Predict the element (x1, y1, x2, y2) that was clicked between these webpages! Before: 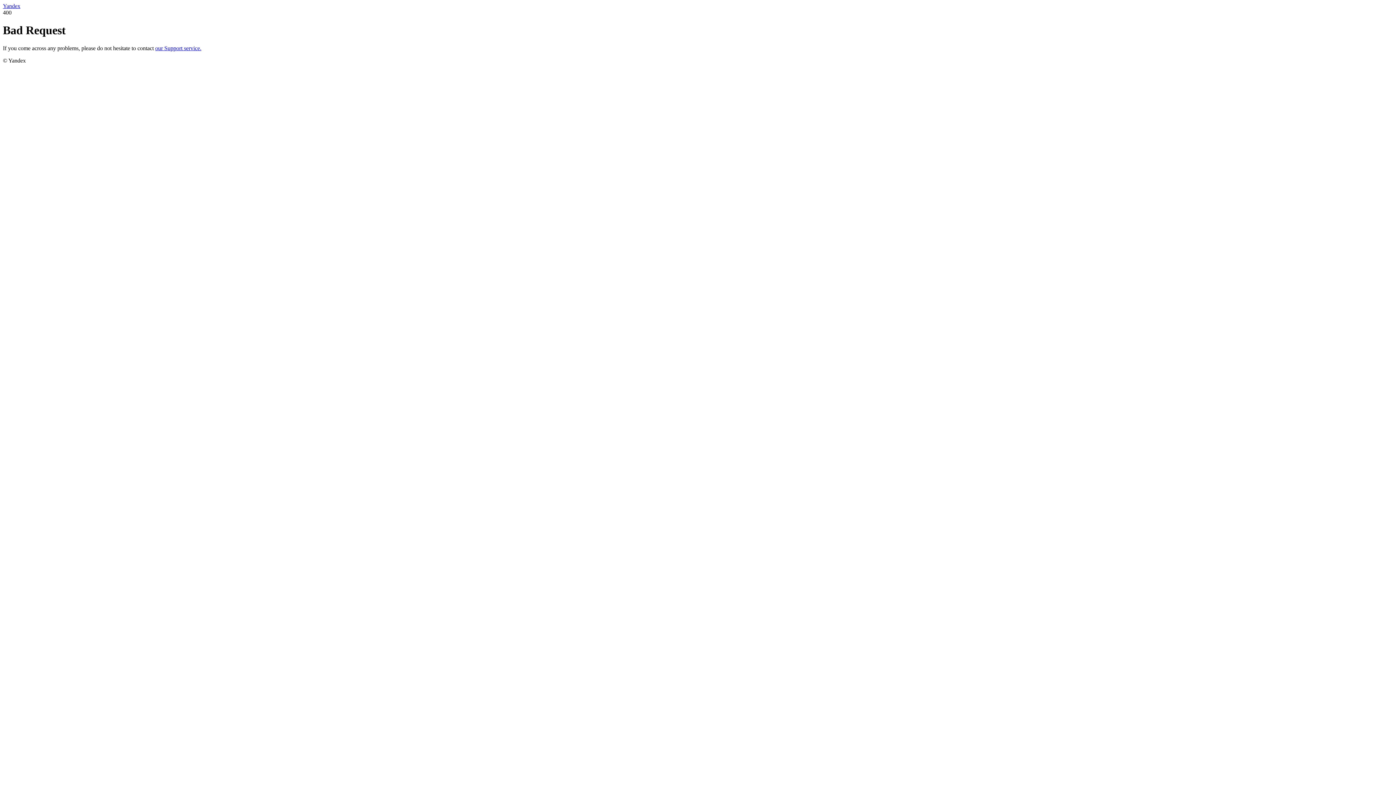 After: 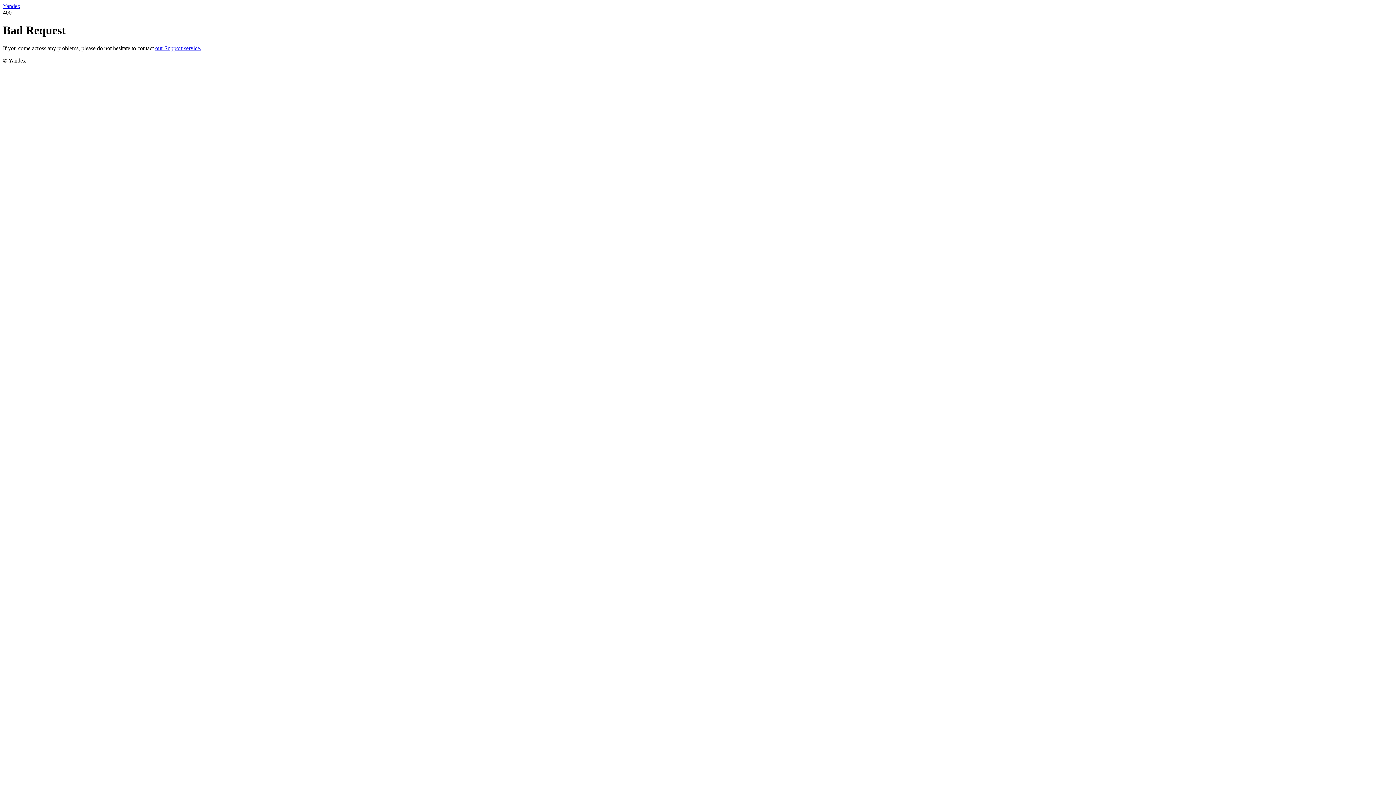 Action: bbox: (155, 45, 201, 51) label: our Support service.